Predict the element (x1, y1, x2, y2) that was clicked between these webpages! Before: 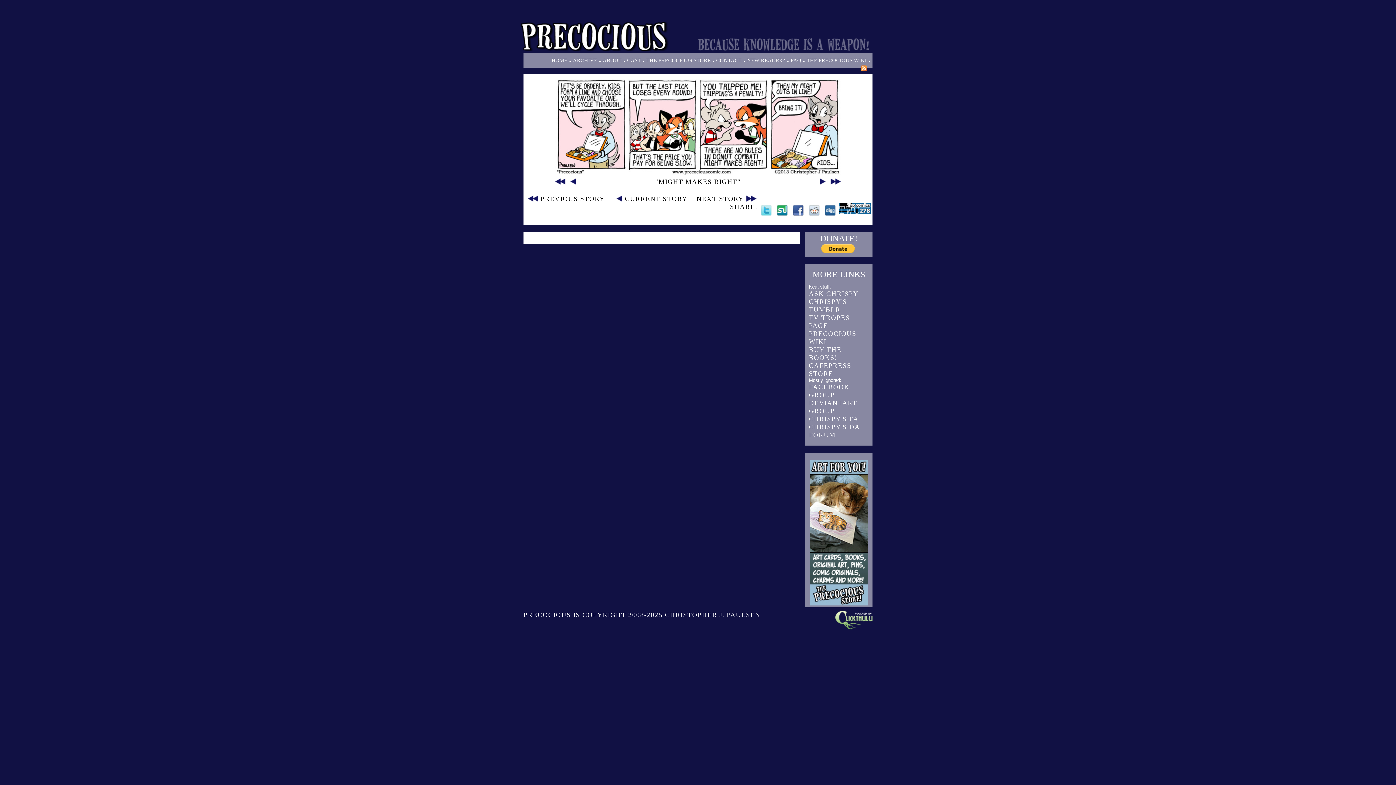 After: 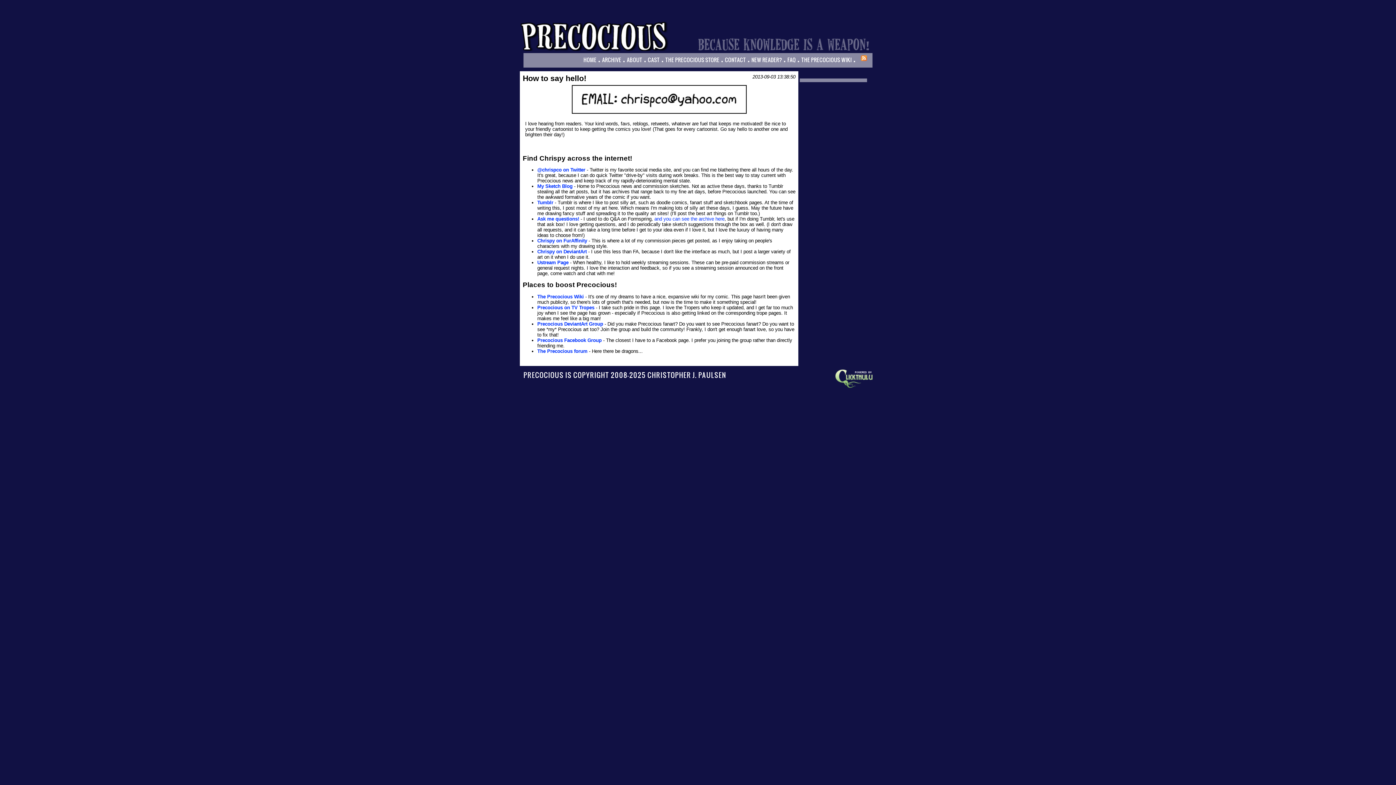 Action: label: CONTACT bbox: (716, 57, 741, 63)